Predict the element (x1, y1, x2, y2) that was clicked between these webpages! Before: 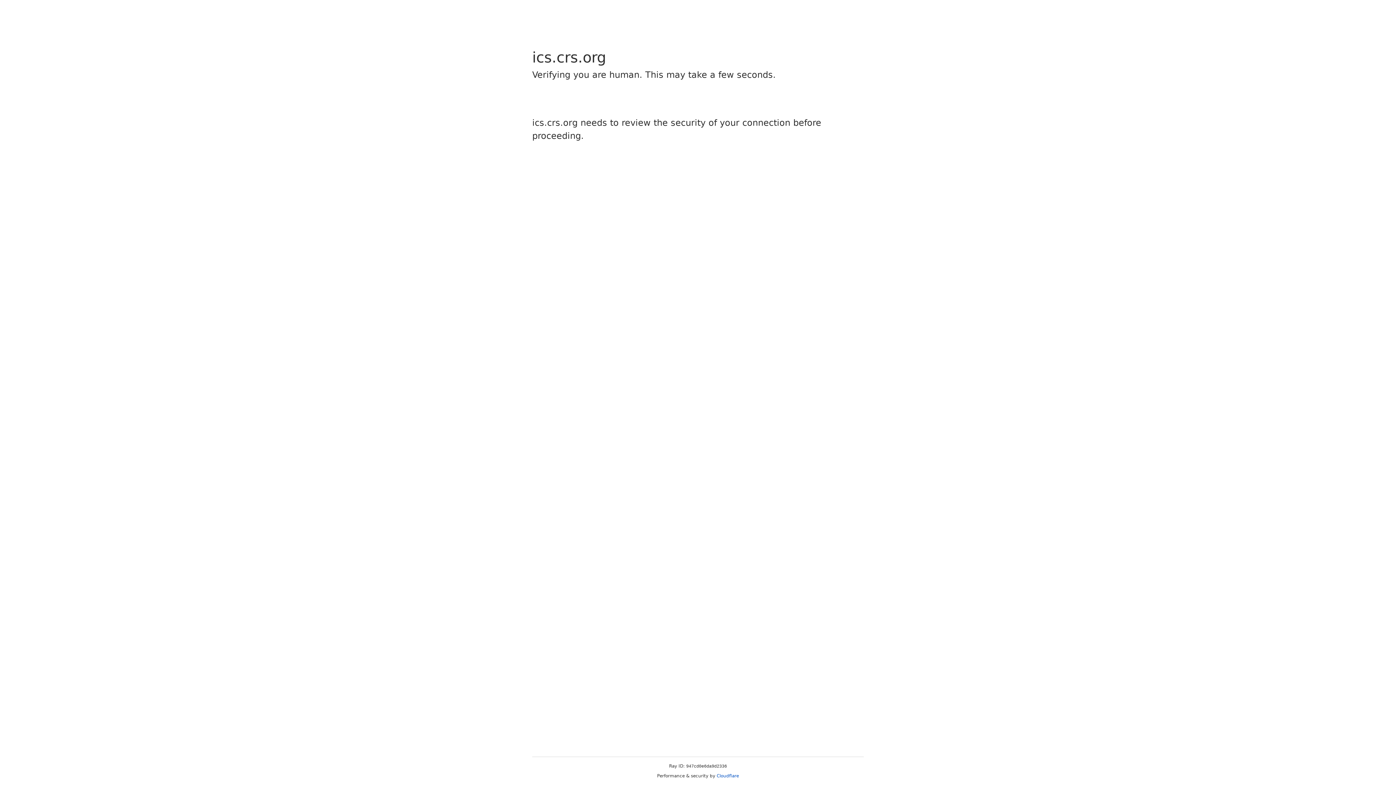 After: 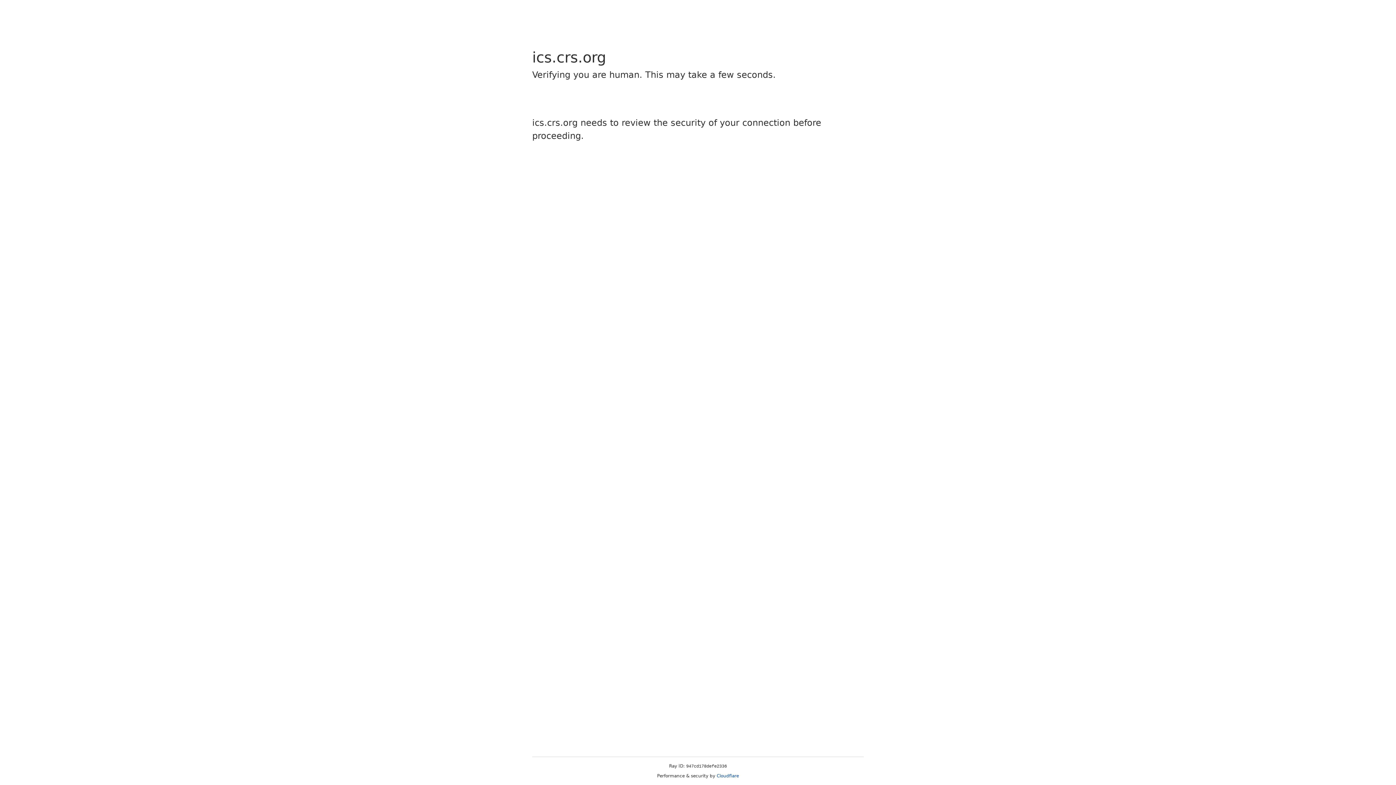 Action: bbox: (716, 773, 739, 778) label: Cloudflare